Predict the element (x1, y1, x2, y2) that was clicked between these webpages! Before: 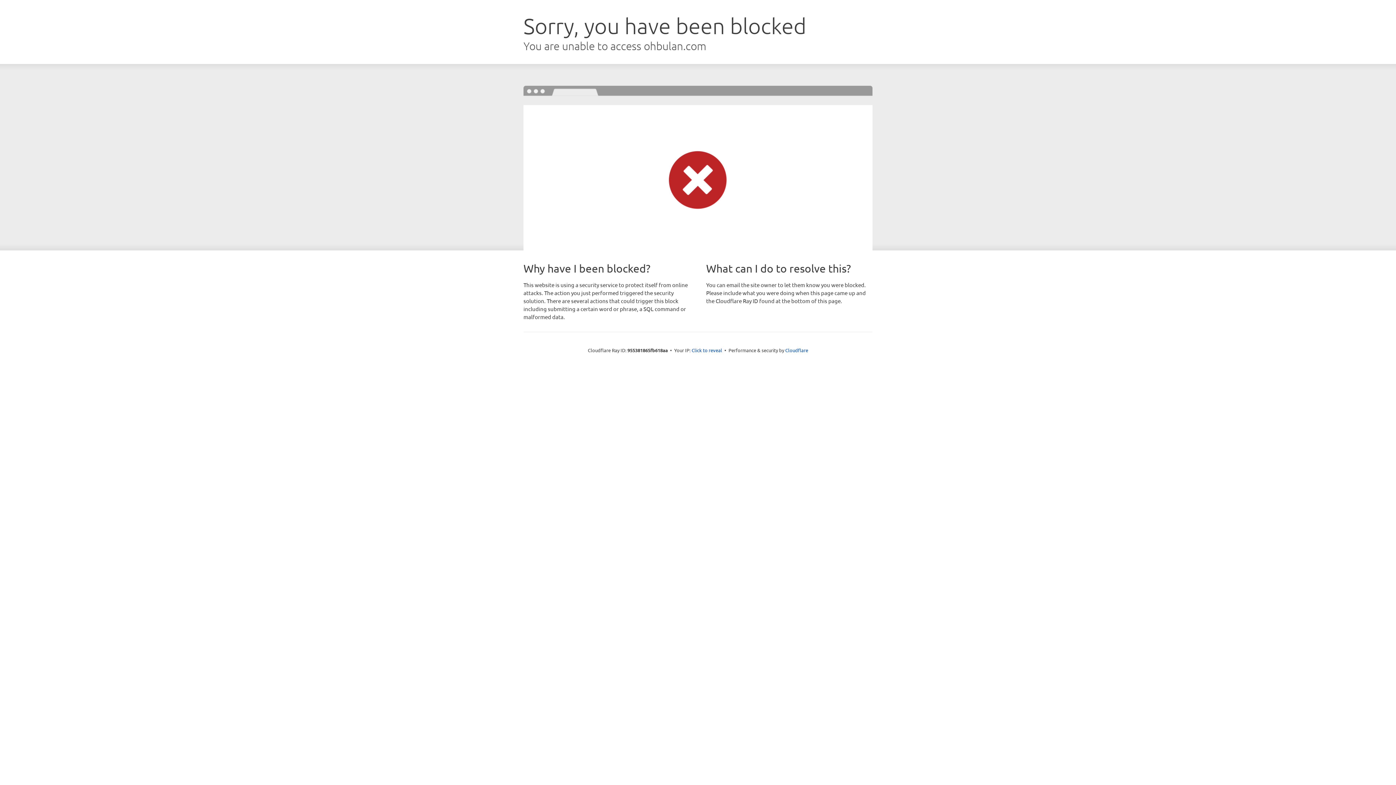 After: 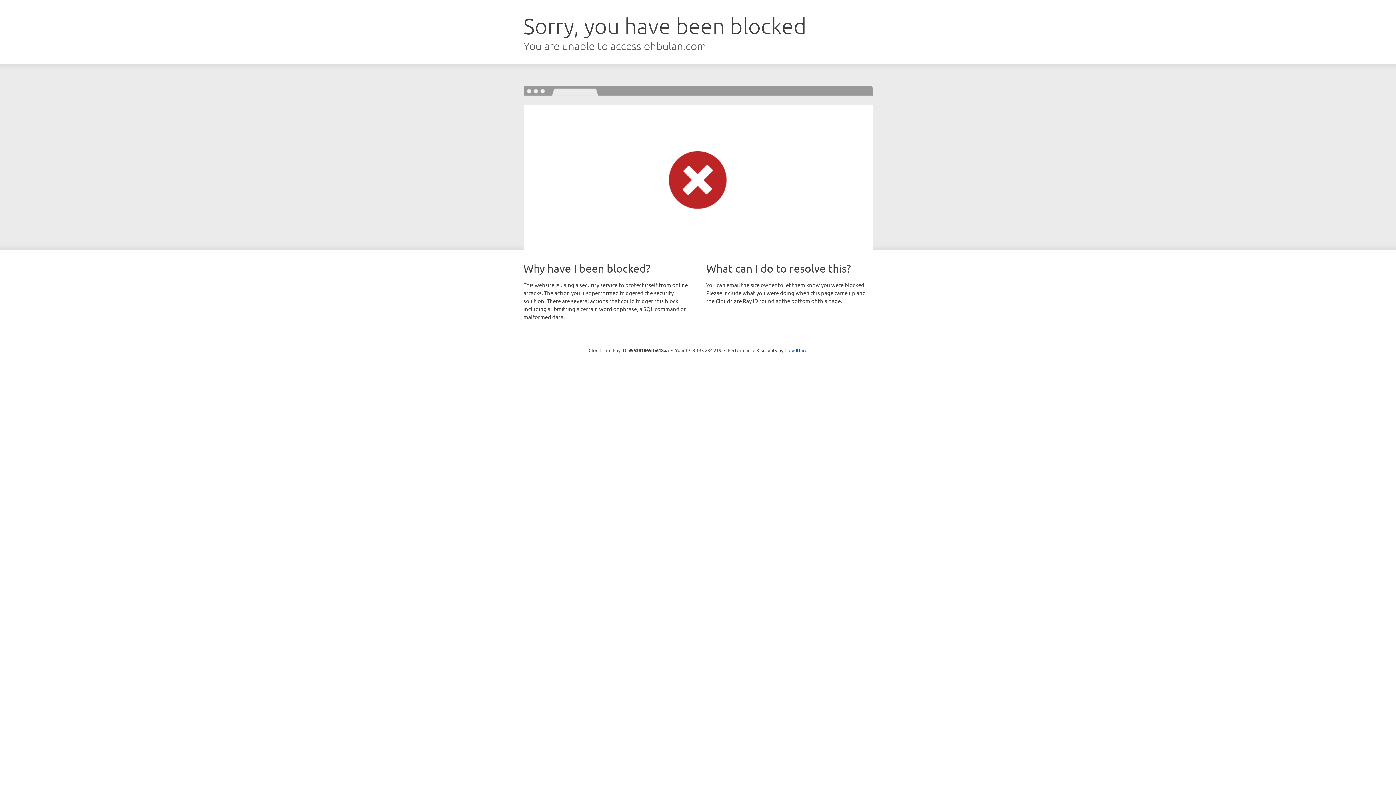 Action: label: Click to reveal bbox: (691, 346, 722, 353)